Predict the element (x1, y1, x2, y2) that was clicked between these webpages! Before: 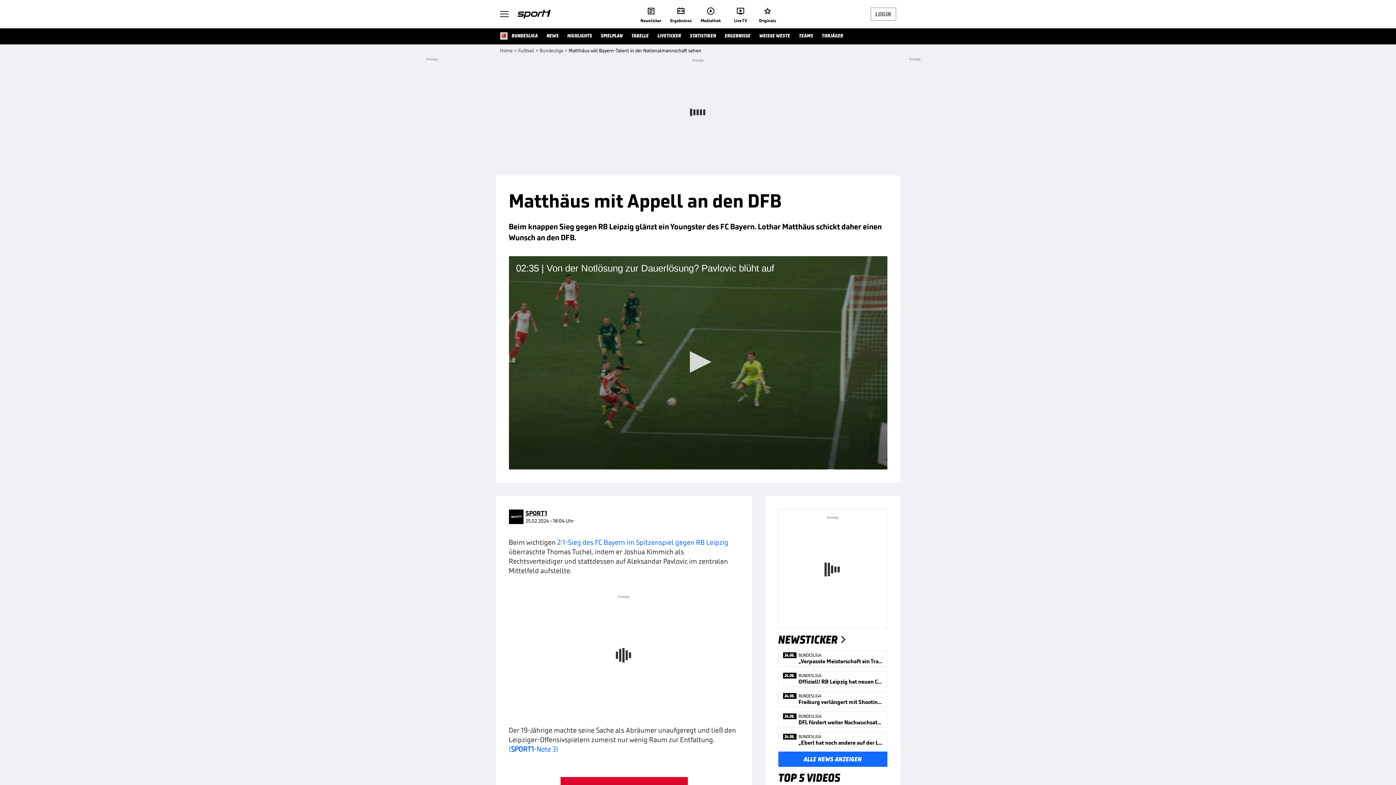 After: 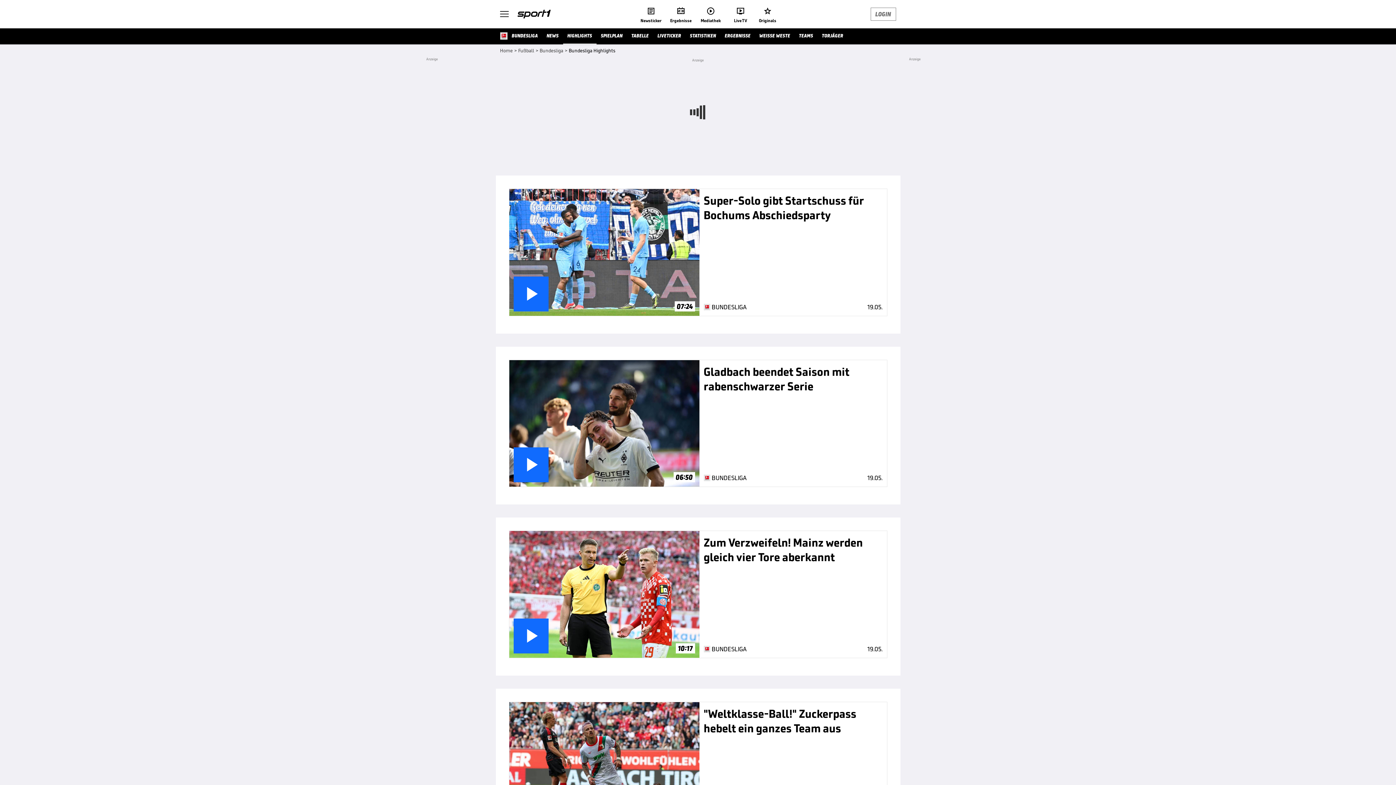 Action: bbox: (563, 28, 596, 44) label: HIGHLIGHTS